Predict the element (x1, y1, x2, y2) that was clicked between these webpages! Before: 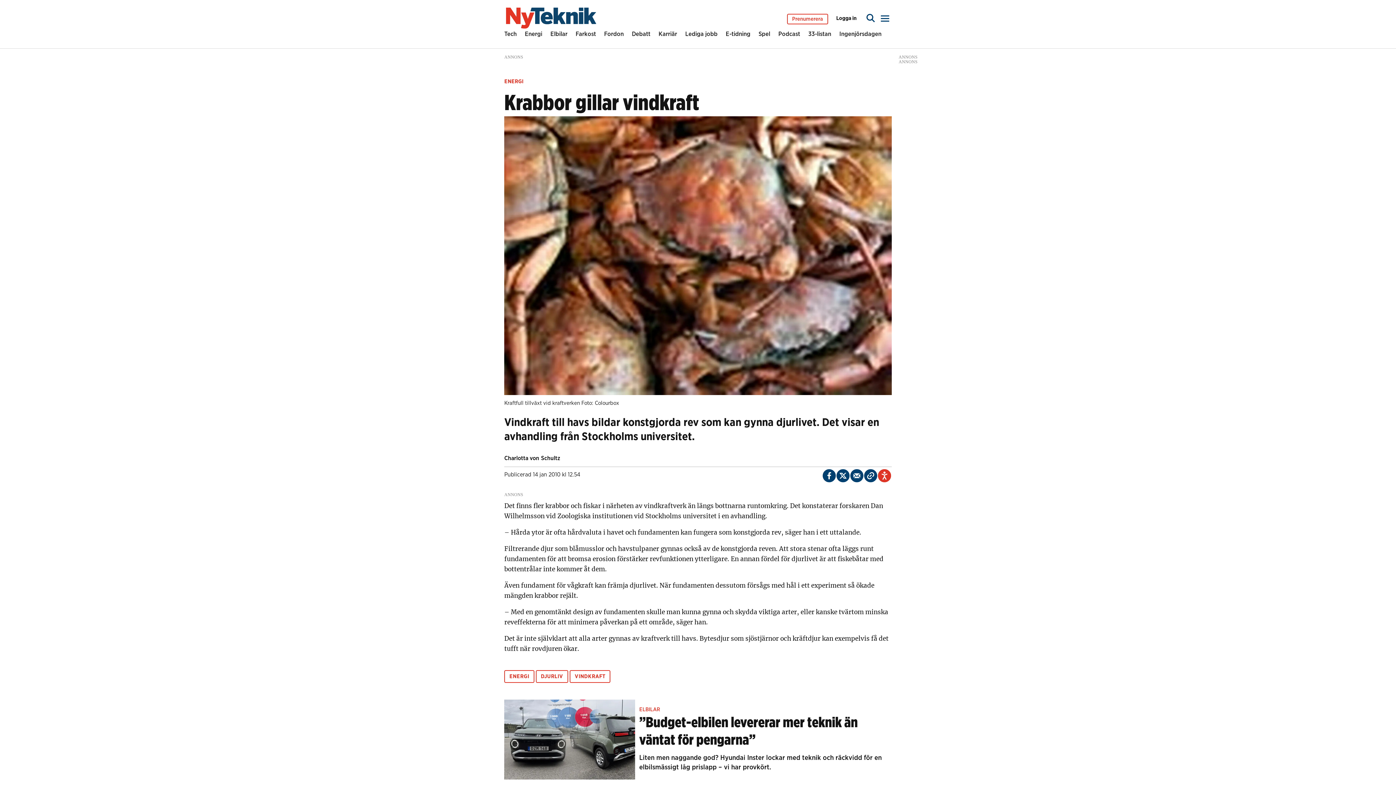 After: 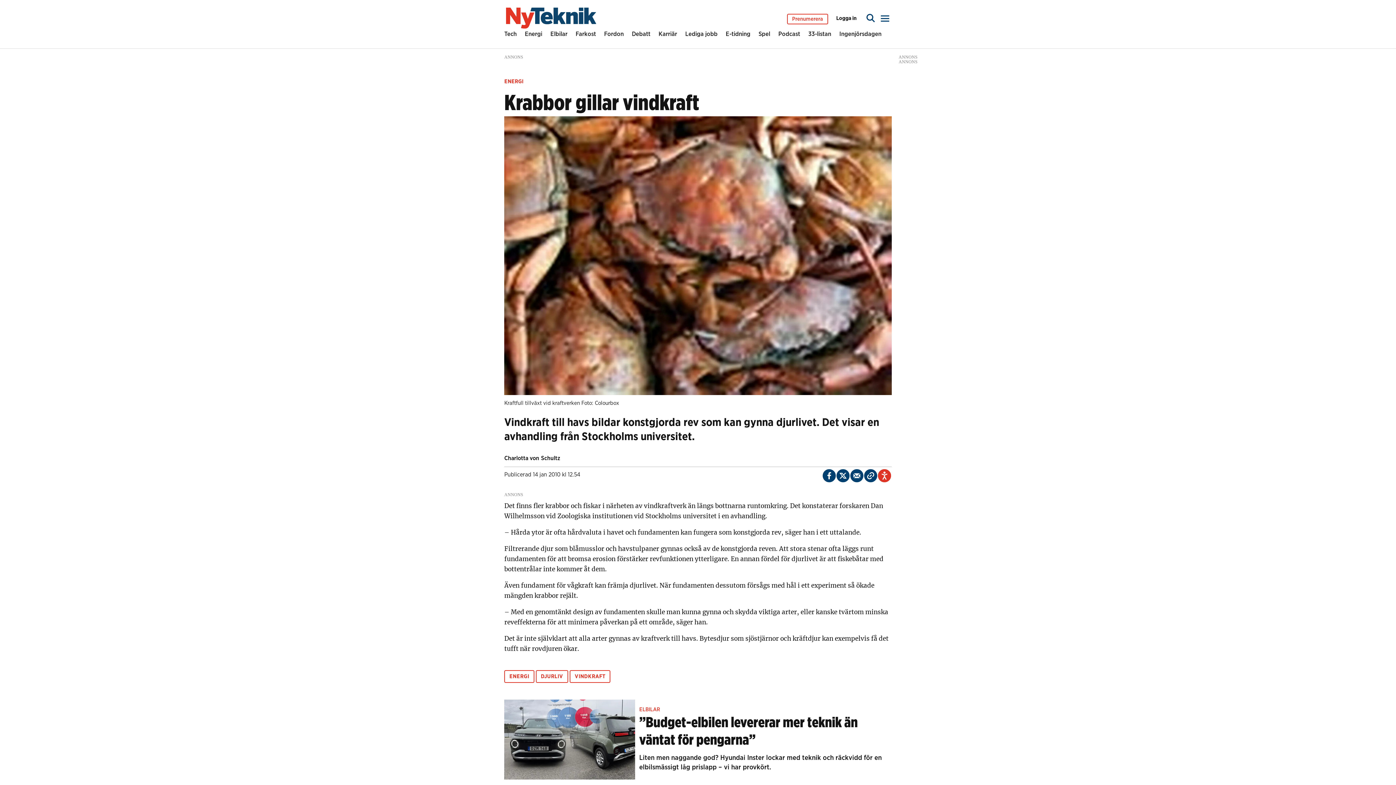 Action: bbox: (822, 469, 835, 482) label: Del på Facebook